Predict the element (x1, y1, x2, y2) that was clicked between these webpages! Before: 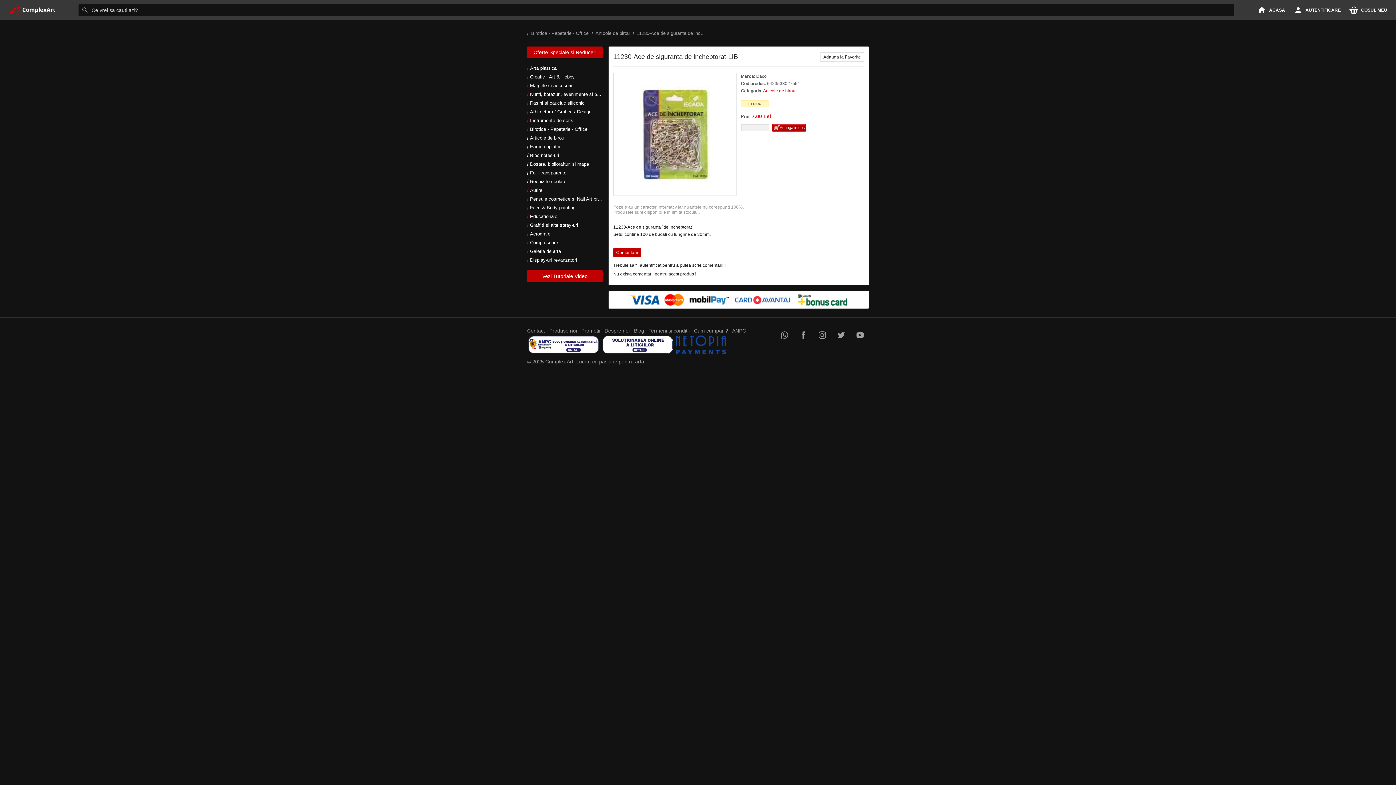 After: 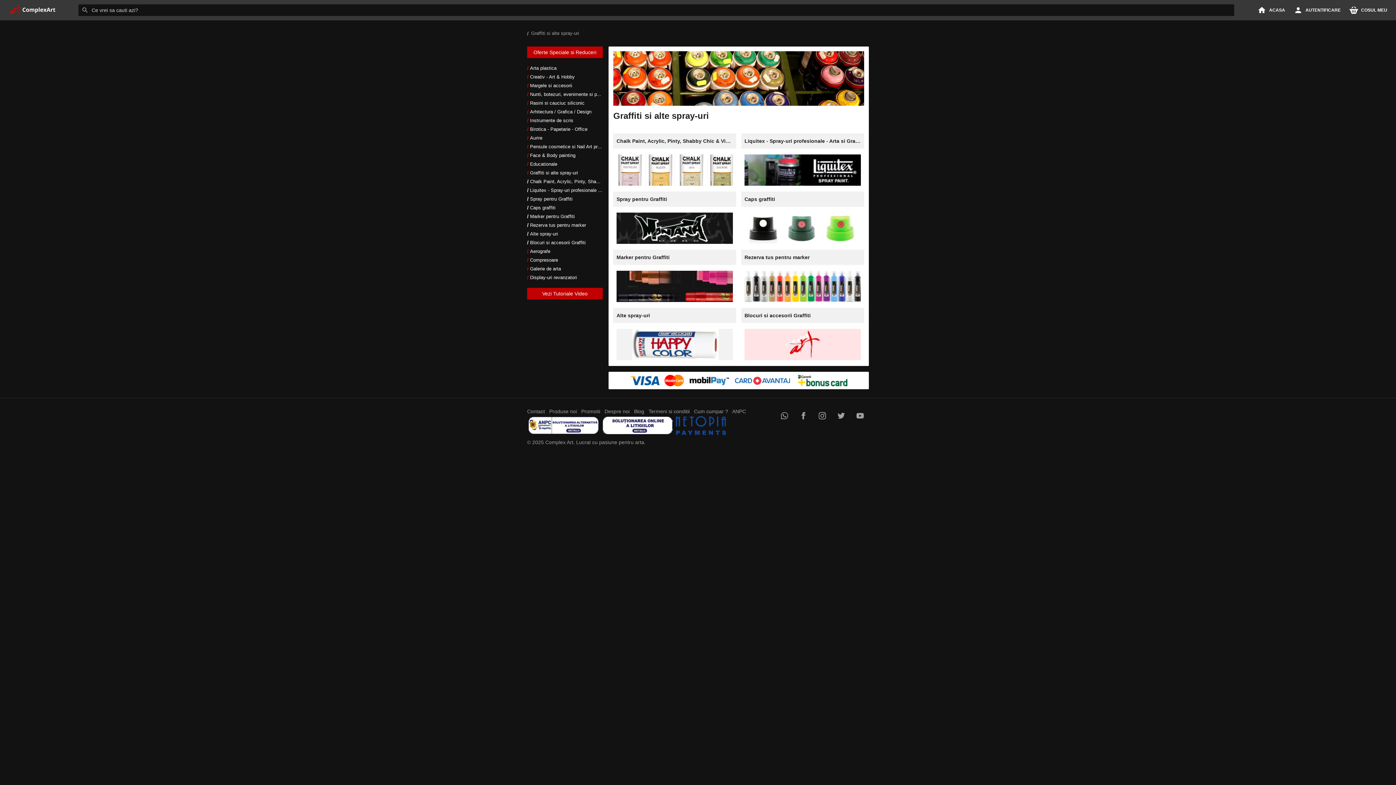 Action: label: Graffiti si alte spray-uri bbox: (527, 222, 578, 228)